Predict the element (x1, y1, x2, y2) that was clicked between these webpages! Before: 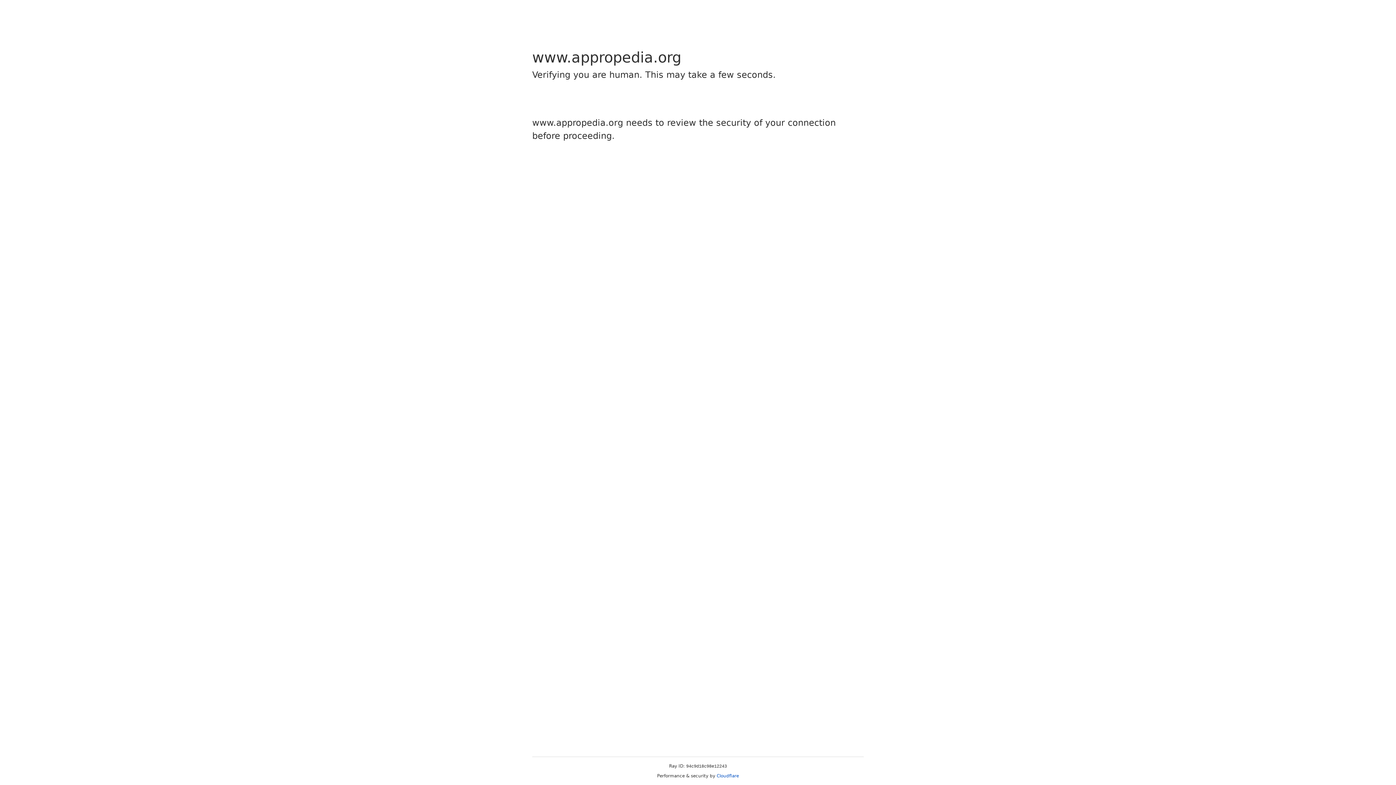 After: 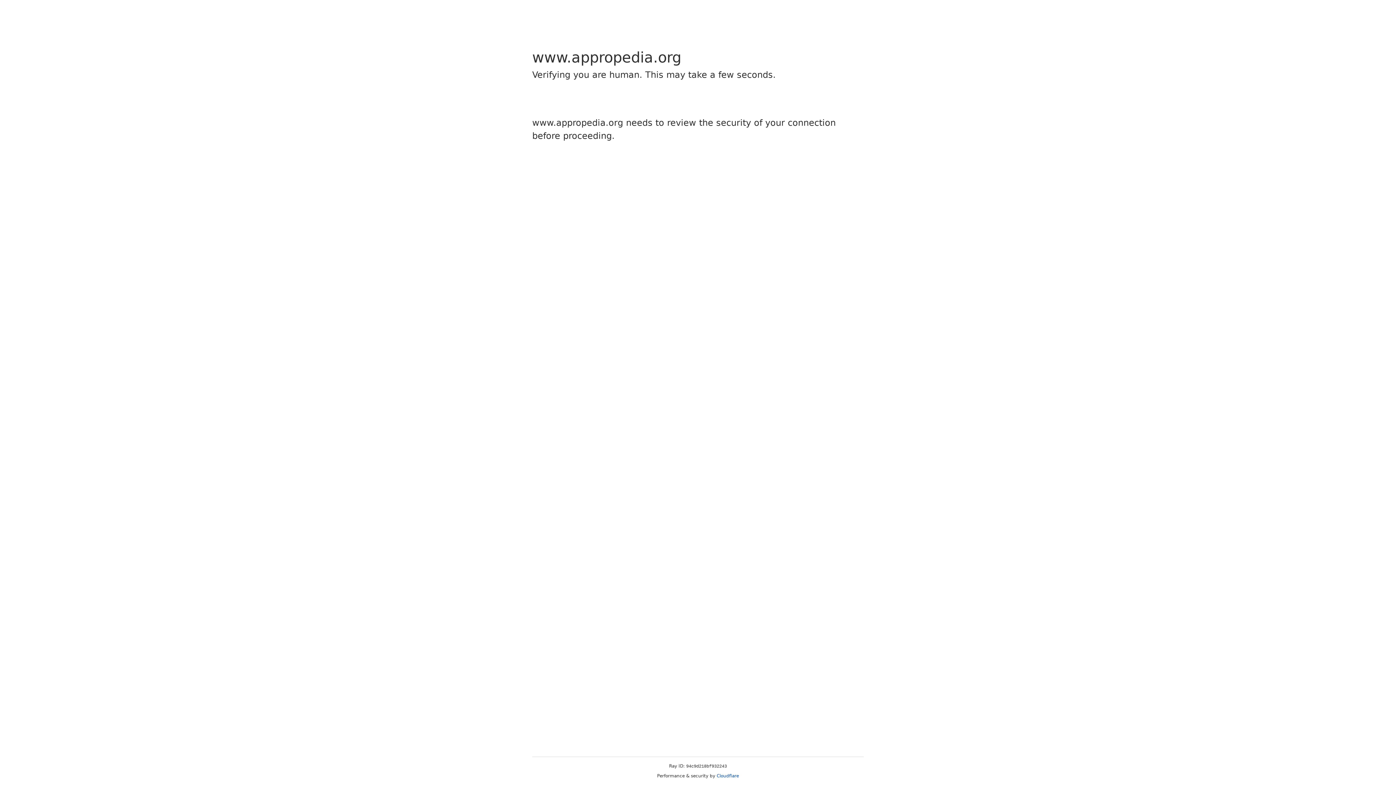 Action: bbox: (716, 773, 739, 778) label: Cloudflare